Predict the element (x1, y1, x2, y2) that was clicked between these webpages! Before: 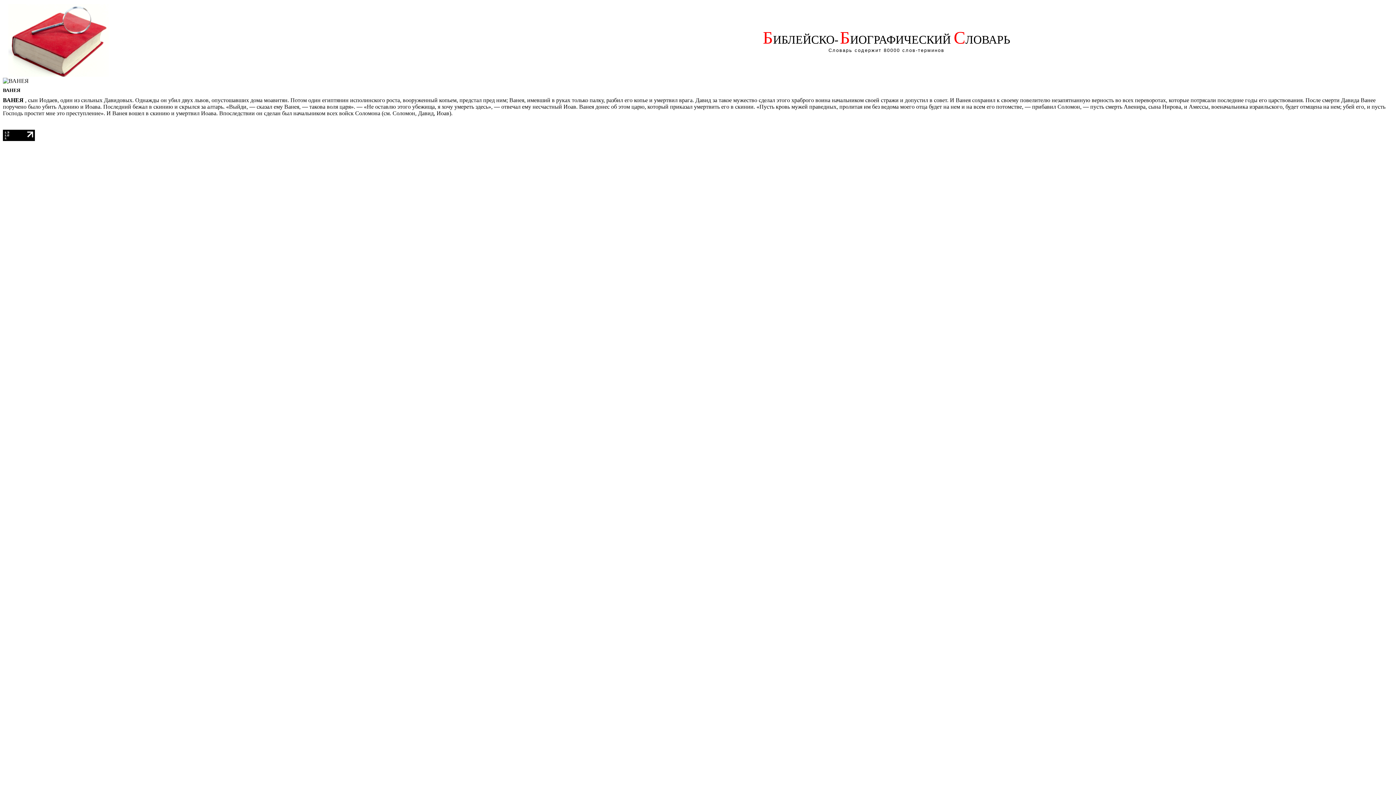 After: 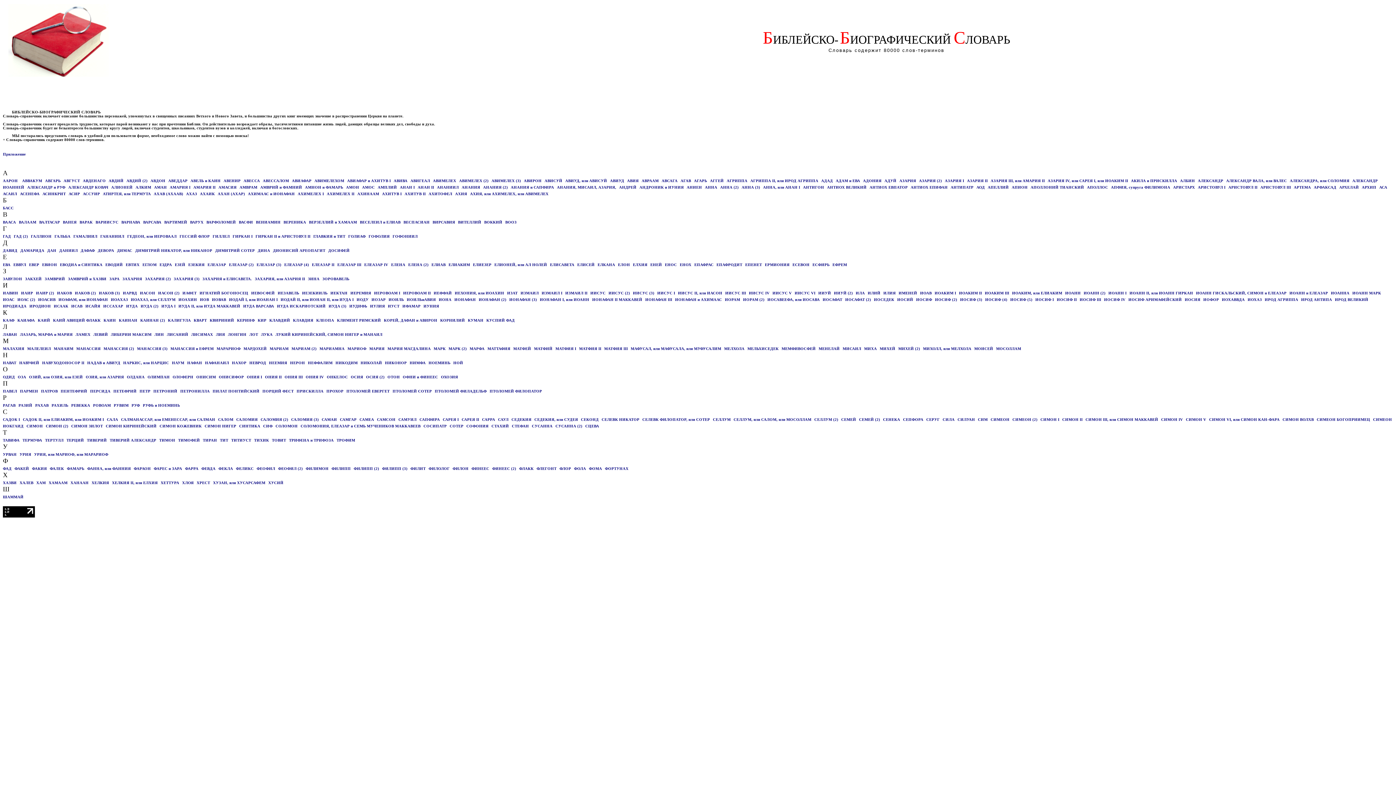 Action: bbox: (4, 73, 113, 77)